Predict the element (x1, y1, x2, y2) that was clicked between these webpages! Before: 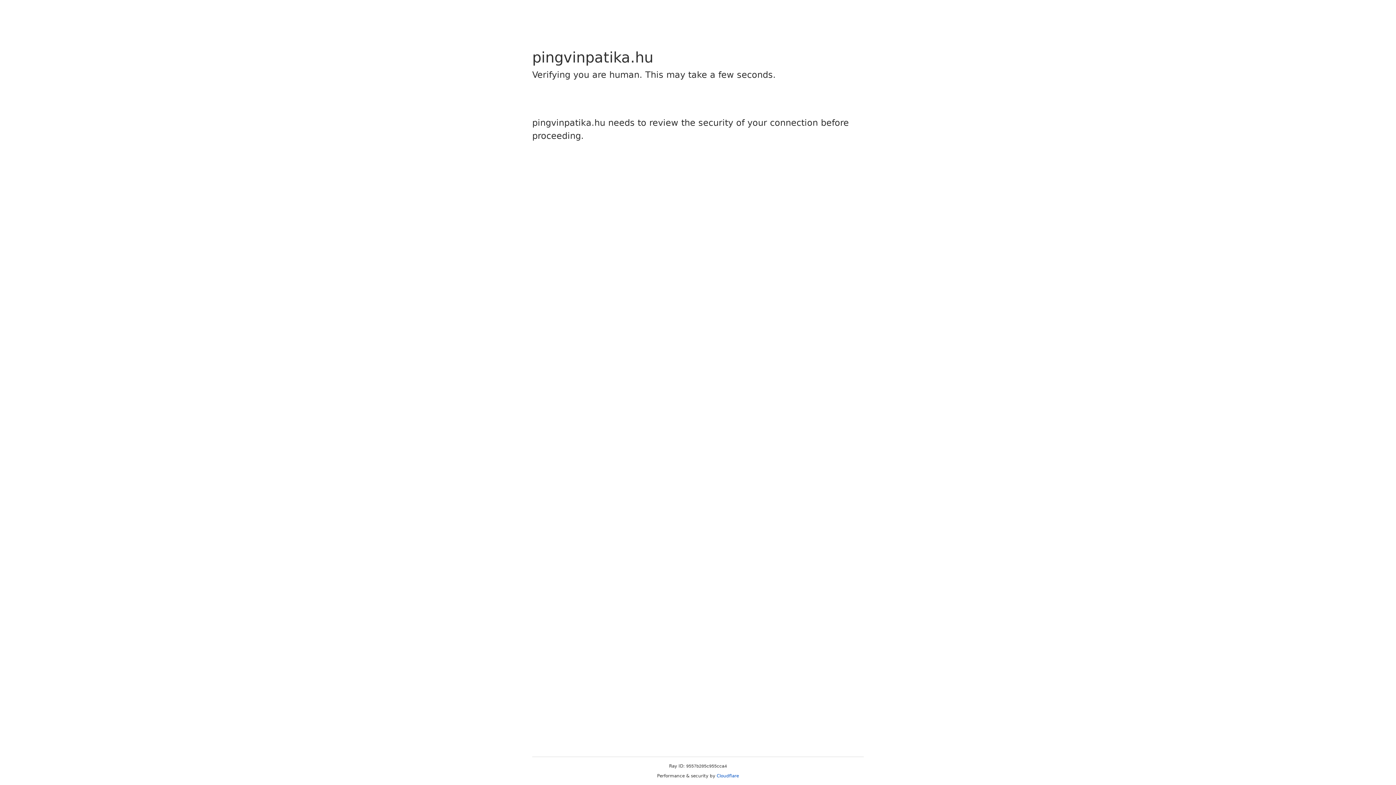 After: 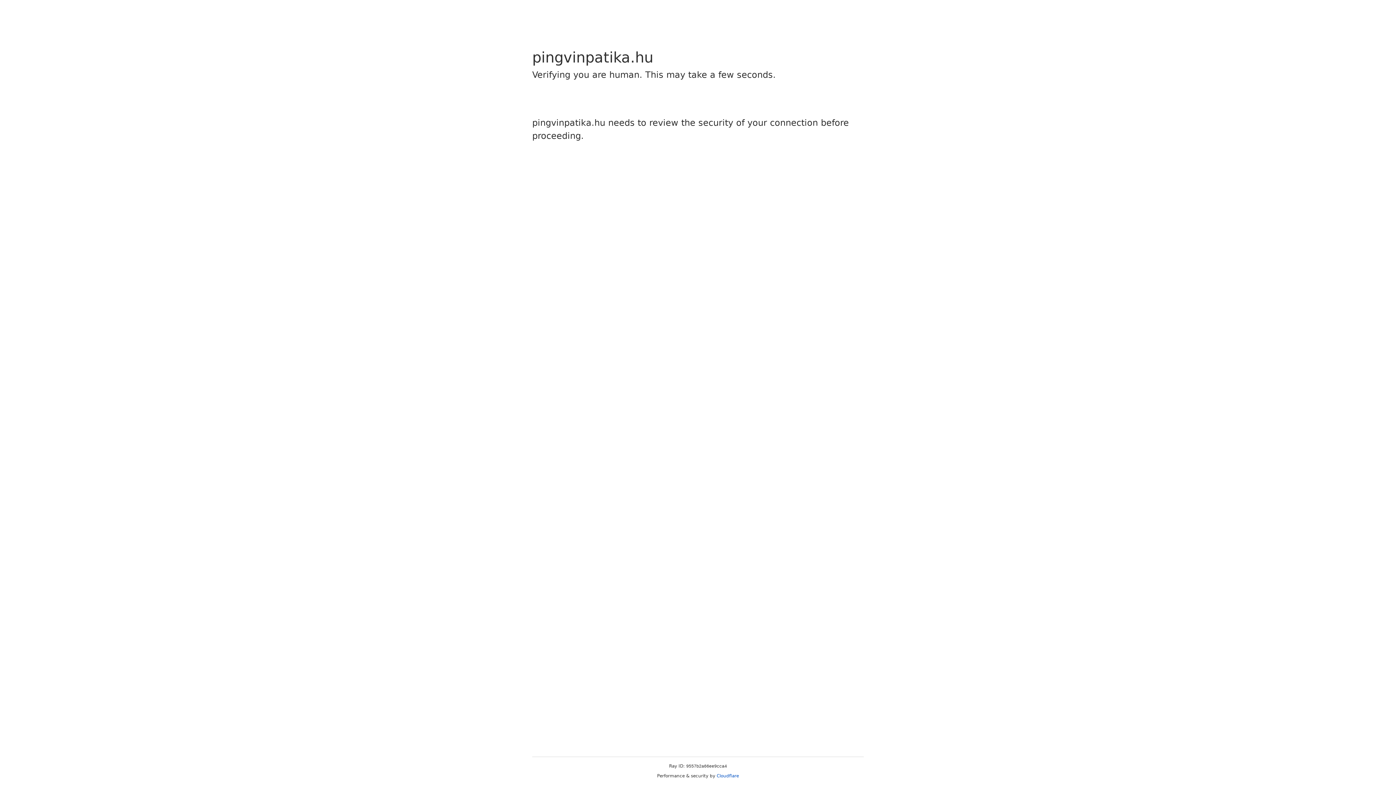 Action: bbox: (716, 773, 739, 778) label: Cloudflare